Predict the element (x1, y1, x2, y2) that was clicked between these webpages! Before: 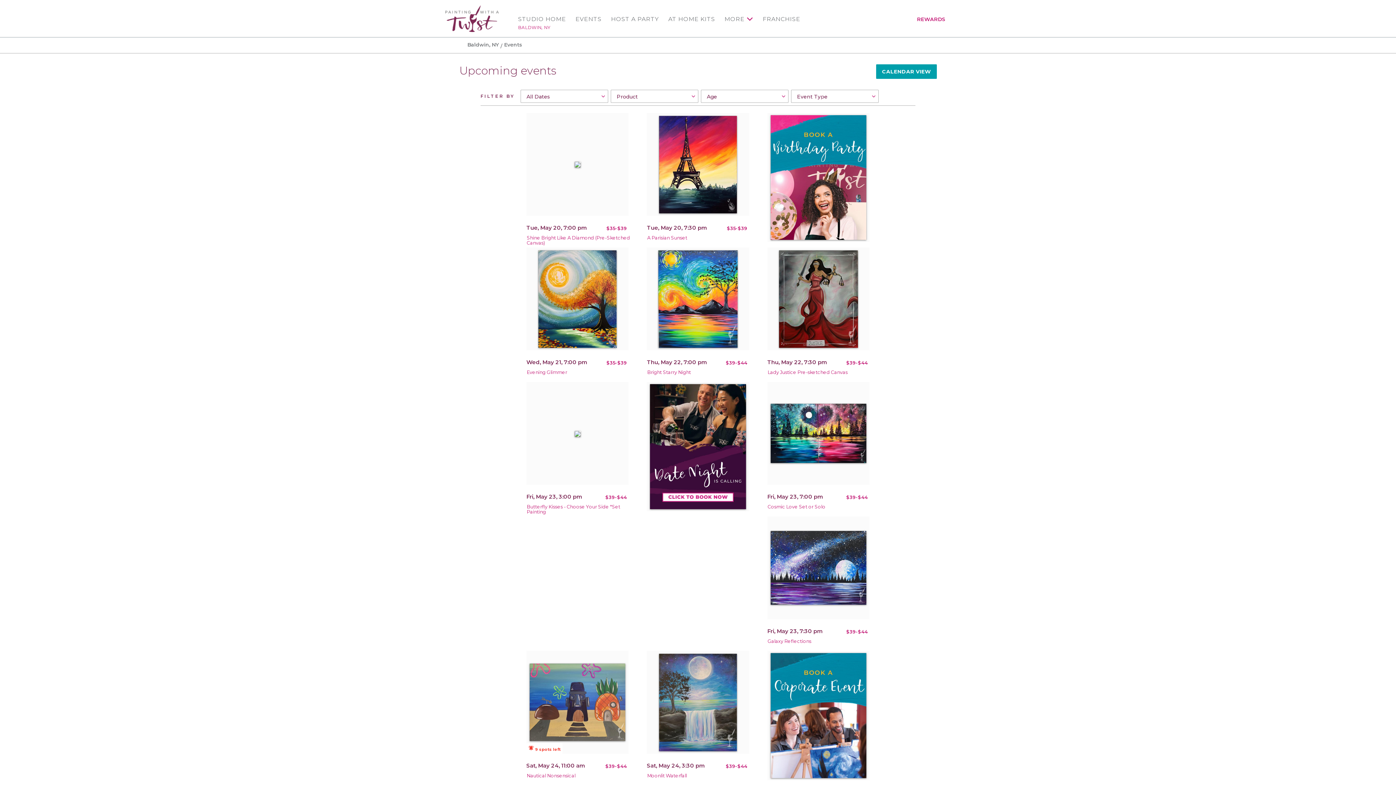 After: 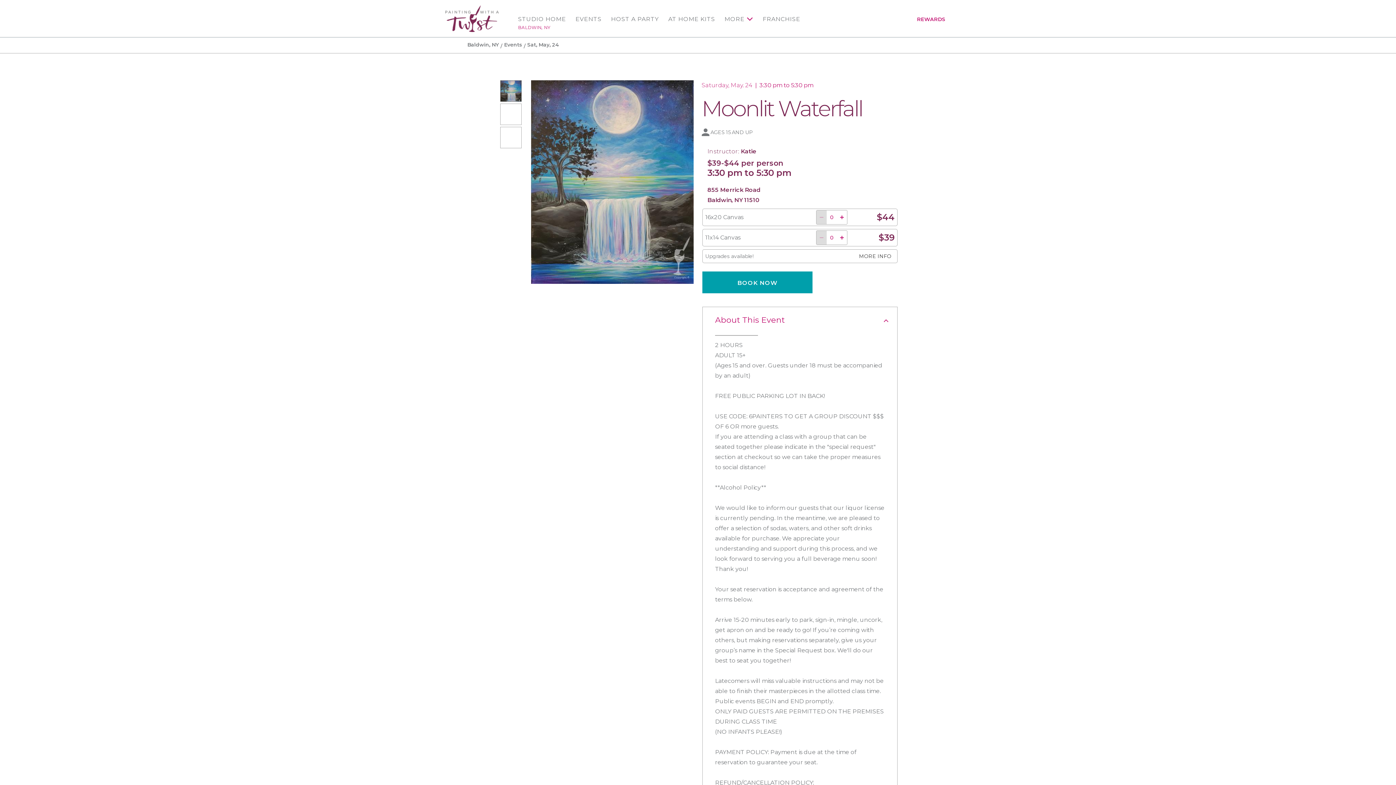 Action: bbox: (647, 773, 687, 779) label: Moonlit Waterfall